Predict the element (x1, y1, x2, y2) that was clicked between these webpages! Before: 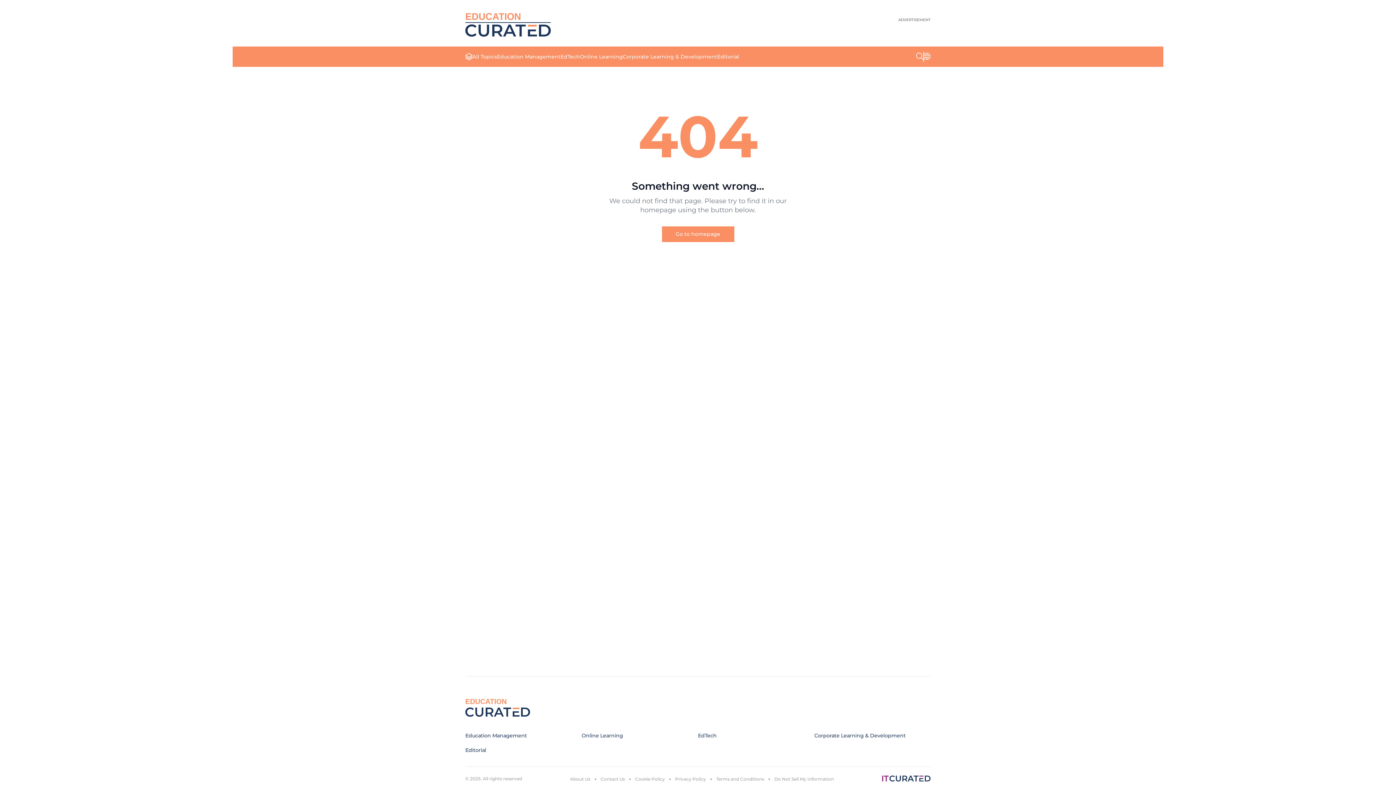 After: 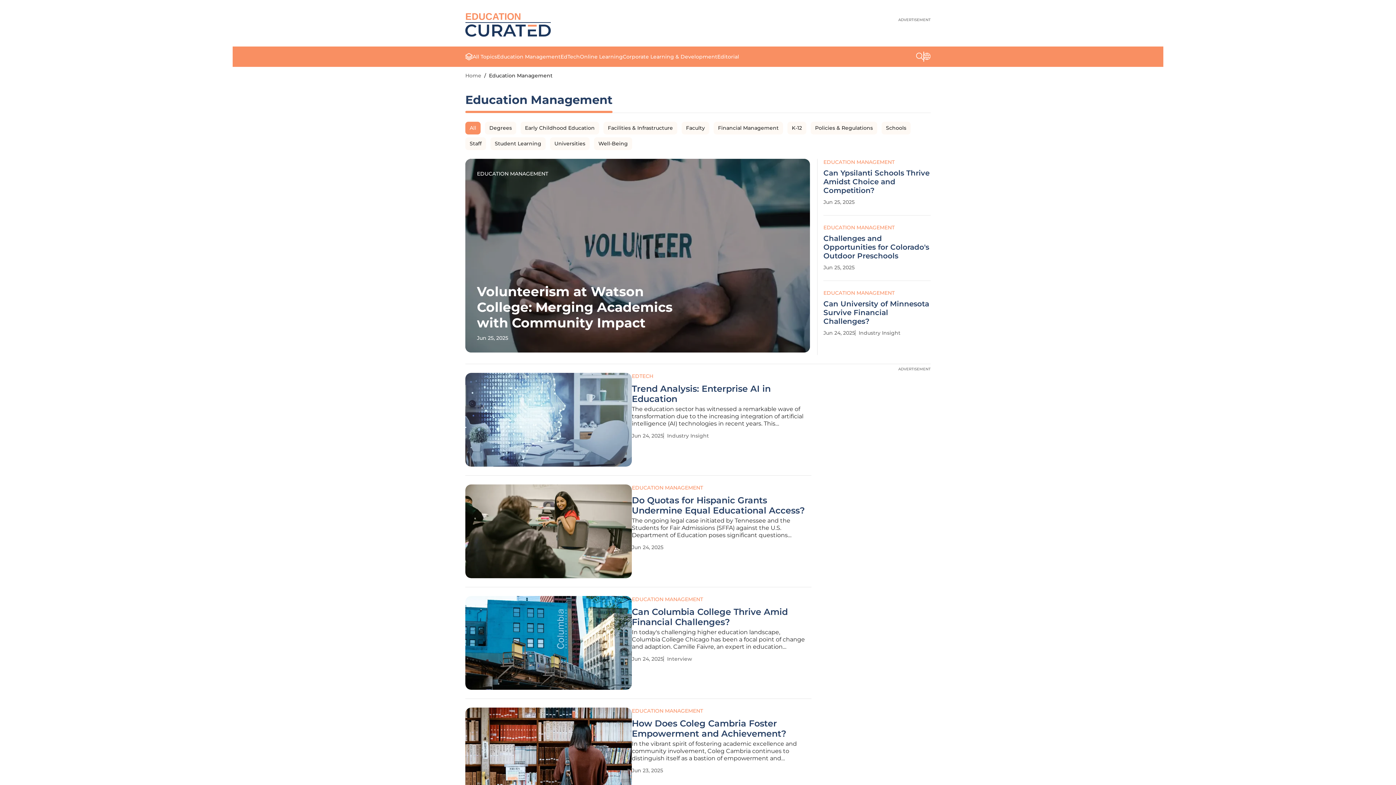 Action: label: Education Management bbox: (497, 53, 560, 60)